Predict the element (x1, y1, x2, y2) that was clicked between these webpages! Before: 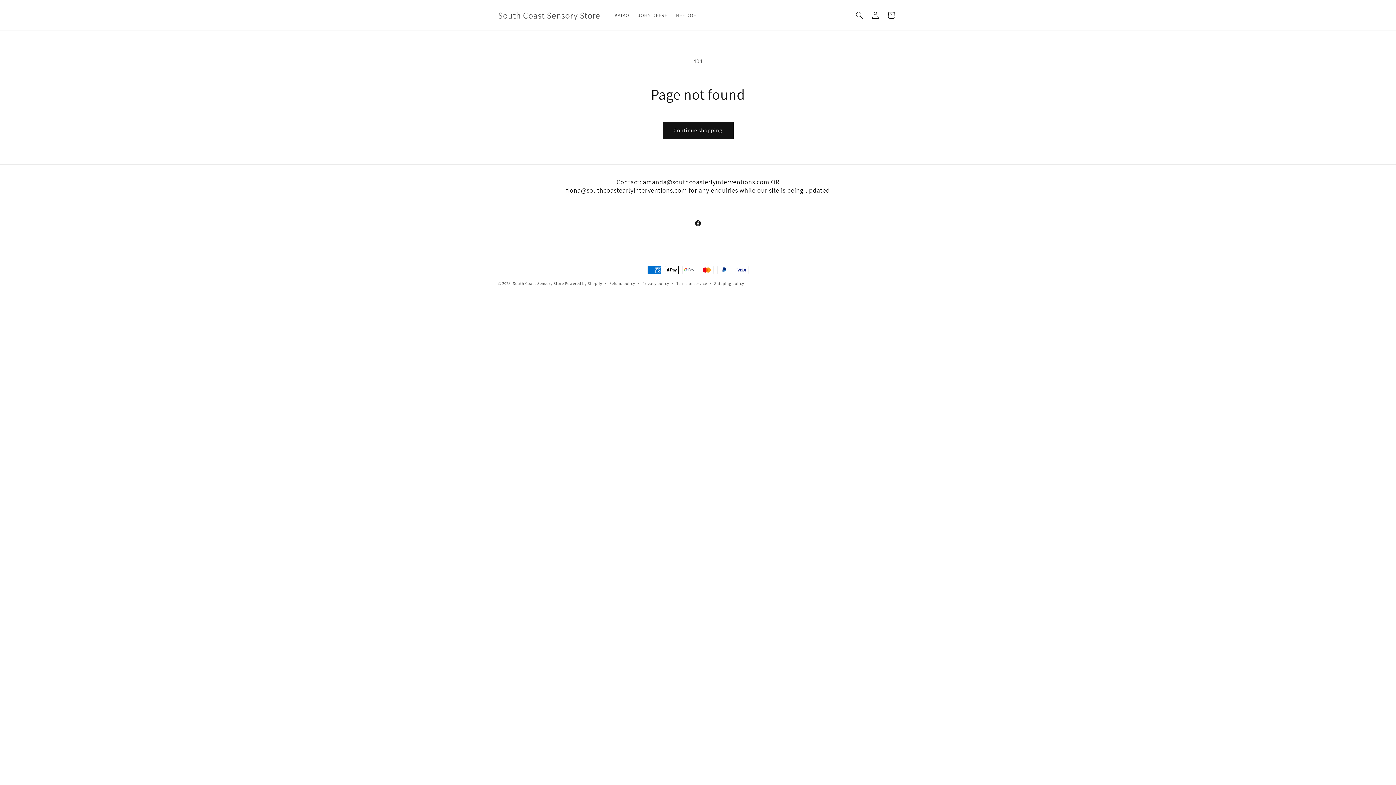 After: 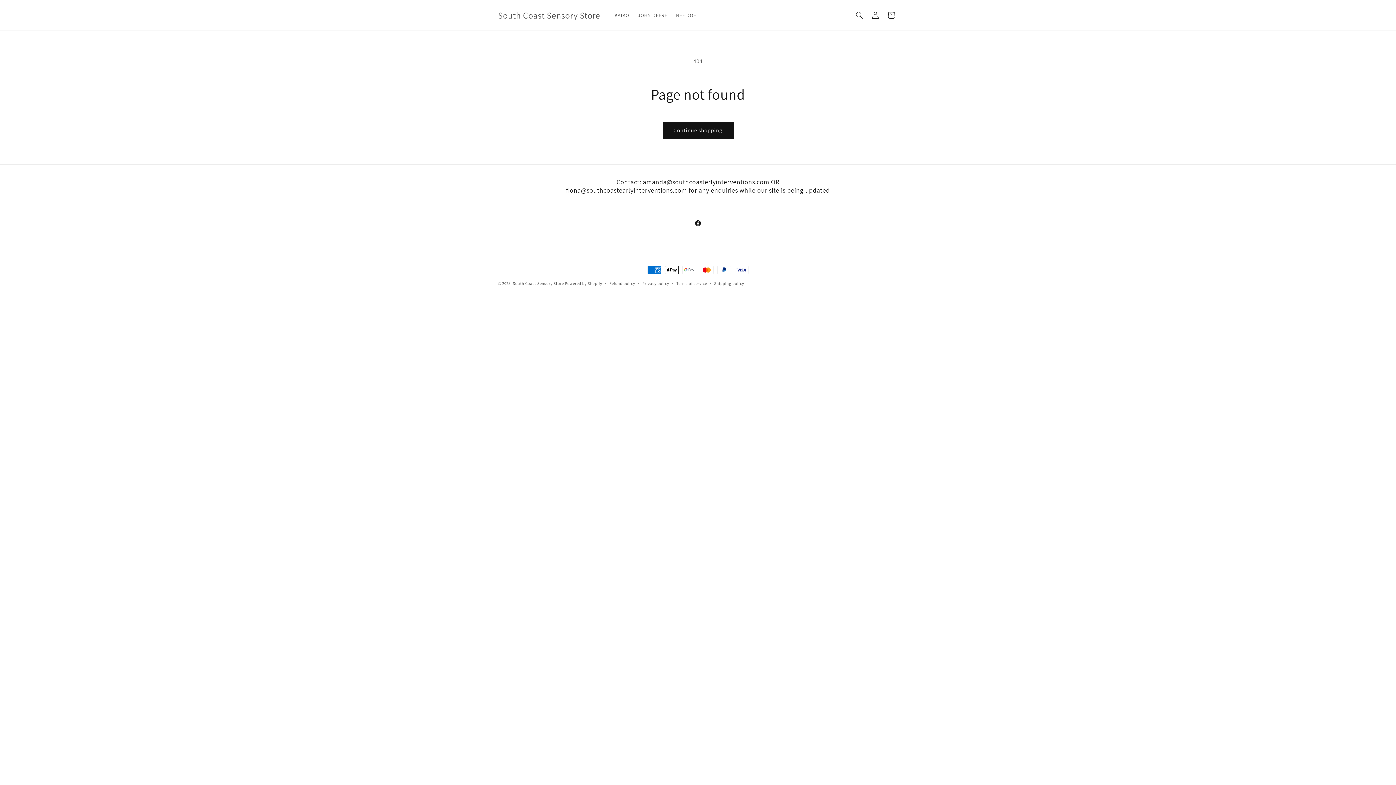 Action: bbox: (690, 215, 705, 230) label: Facebook